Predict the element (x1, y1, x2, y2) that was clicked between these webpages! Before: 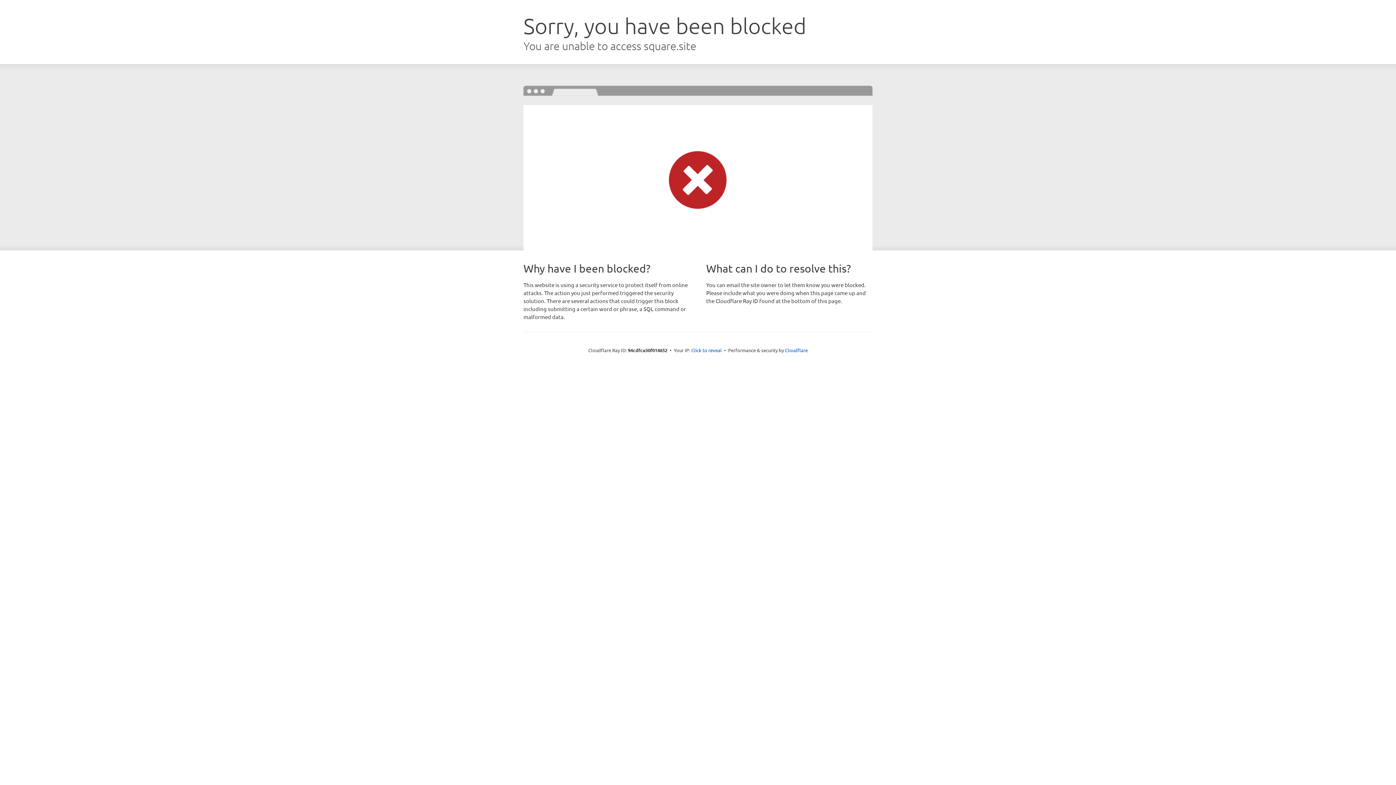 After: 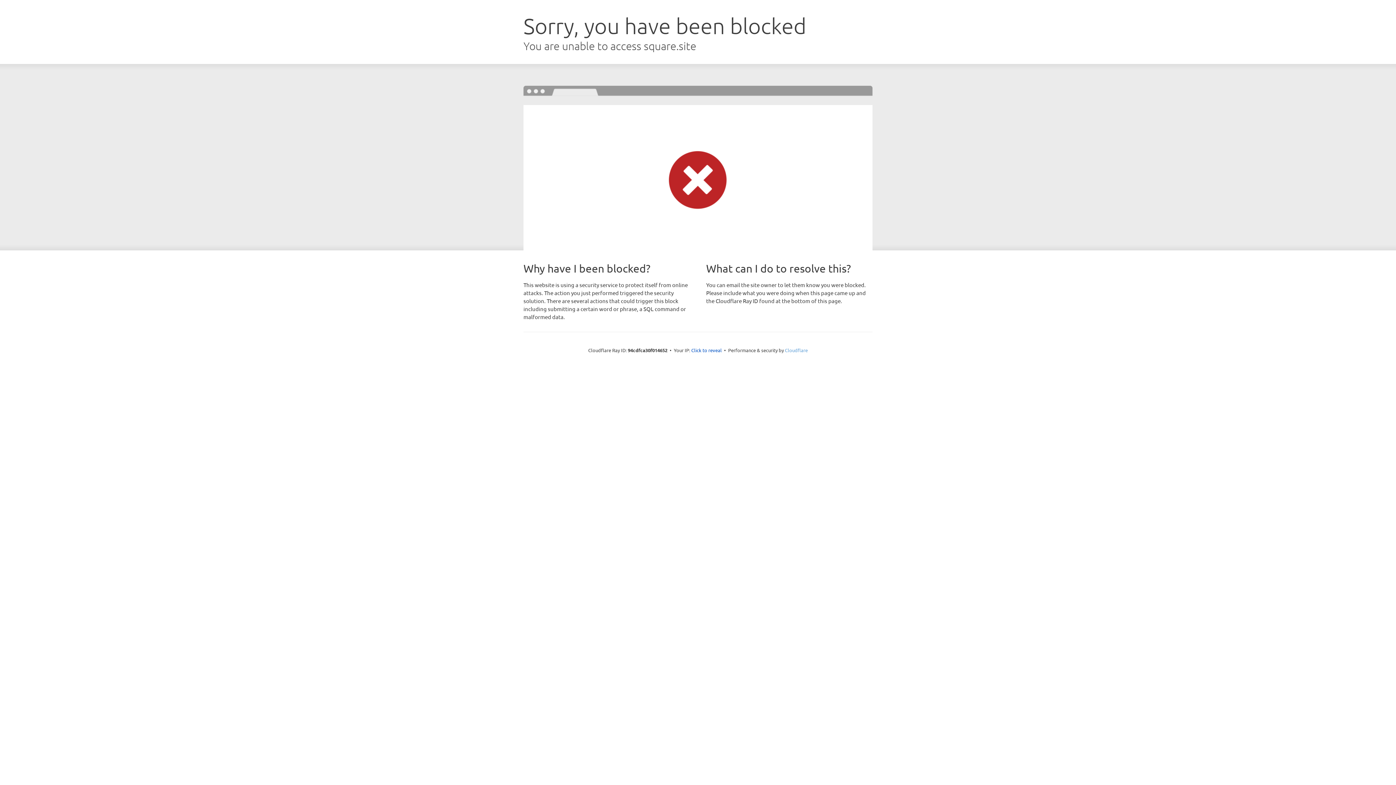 Action: label: Cloudflare bbox: (785, 347, 808, 353)